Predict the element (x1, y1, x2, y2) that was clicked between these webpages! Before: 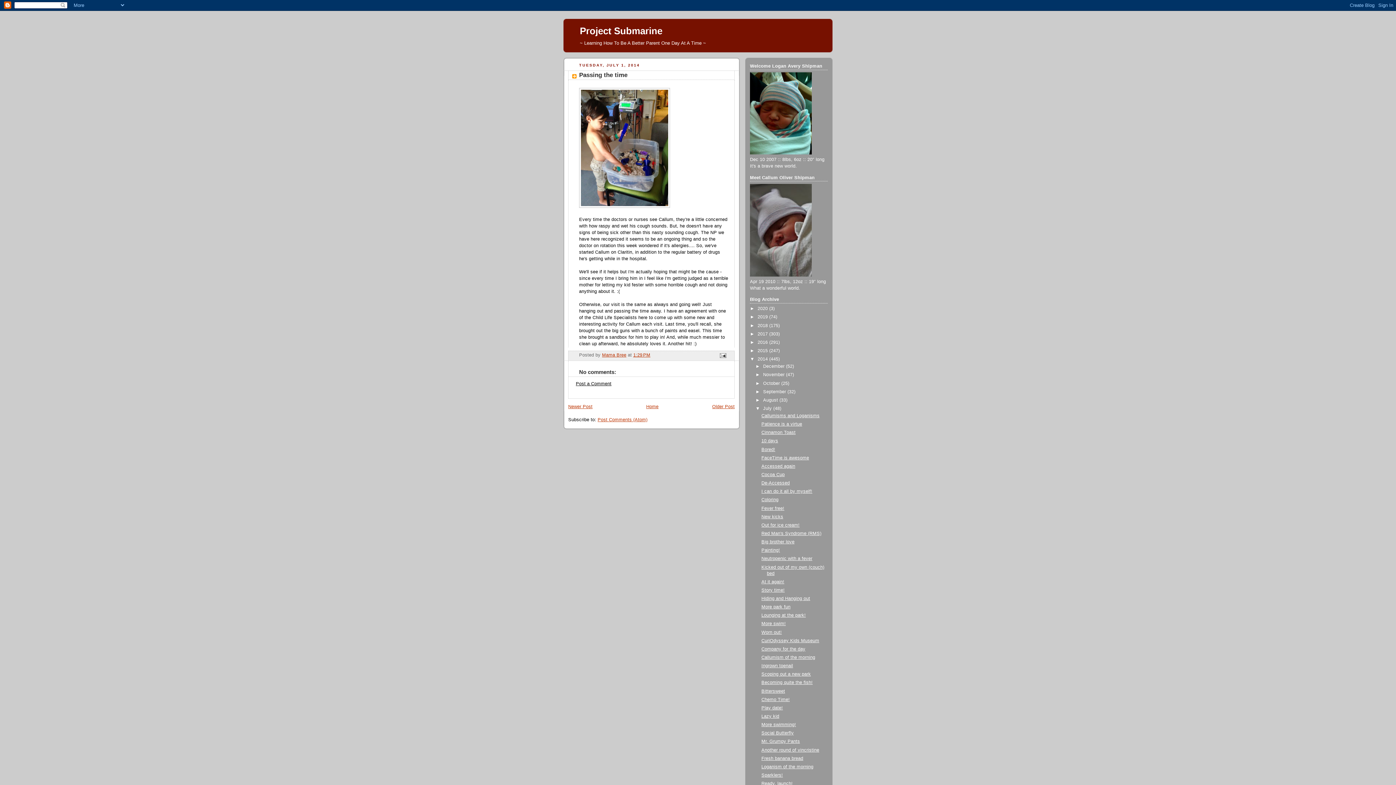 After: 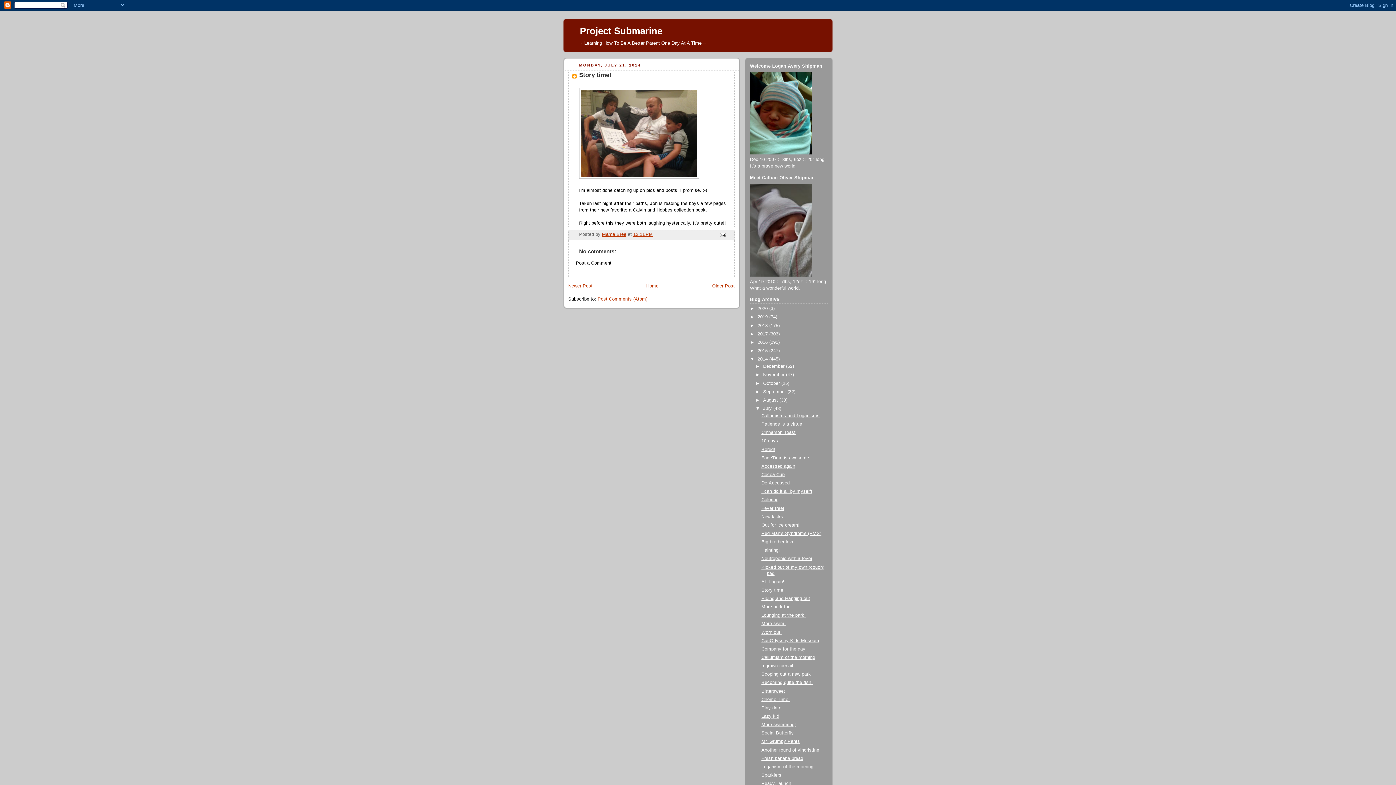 Action: bbox: (761, 587, 784, 593) label: Story time!